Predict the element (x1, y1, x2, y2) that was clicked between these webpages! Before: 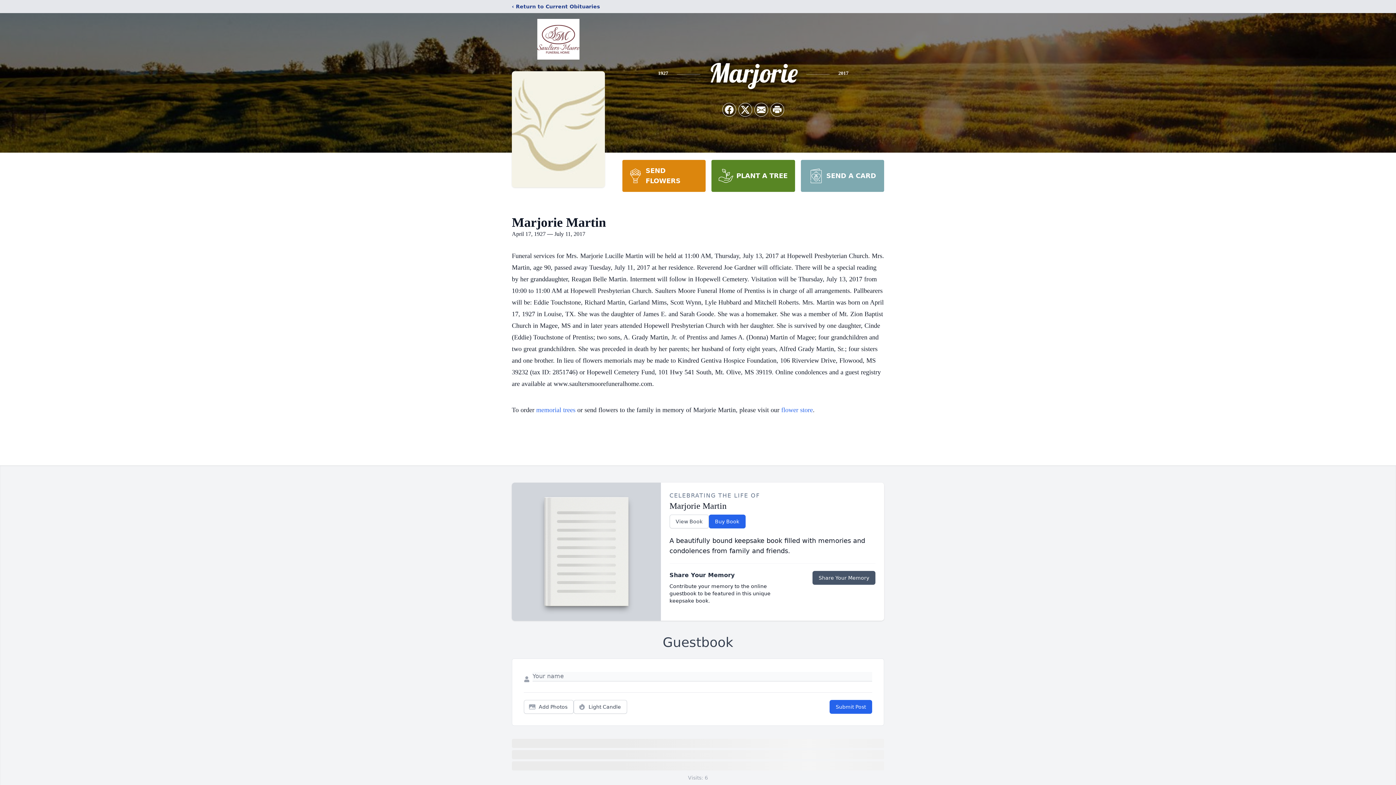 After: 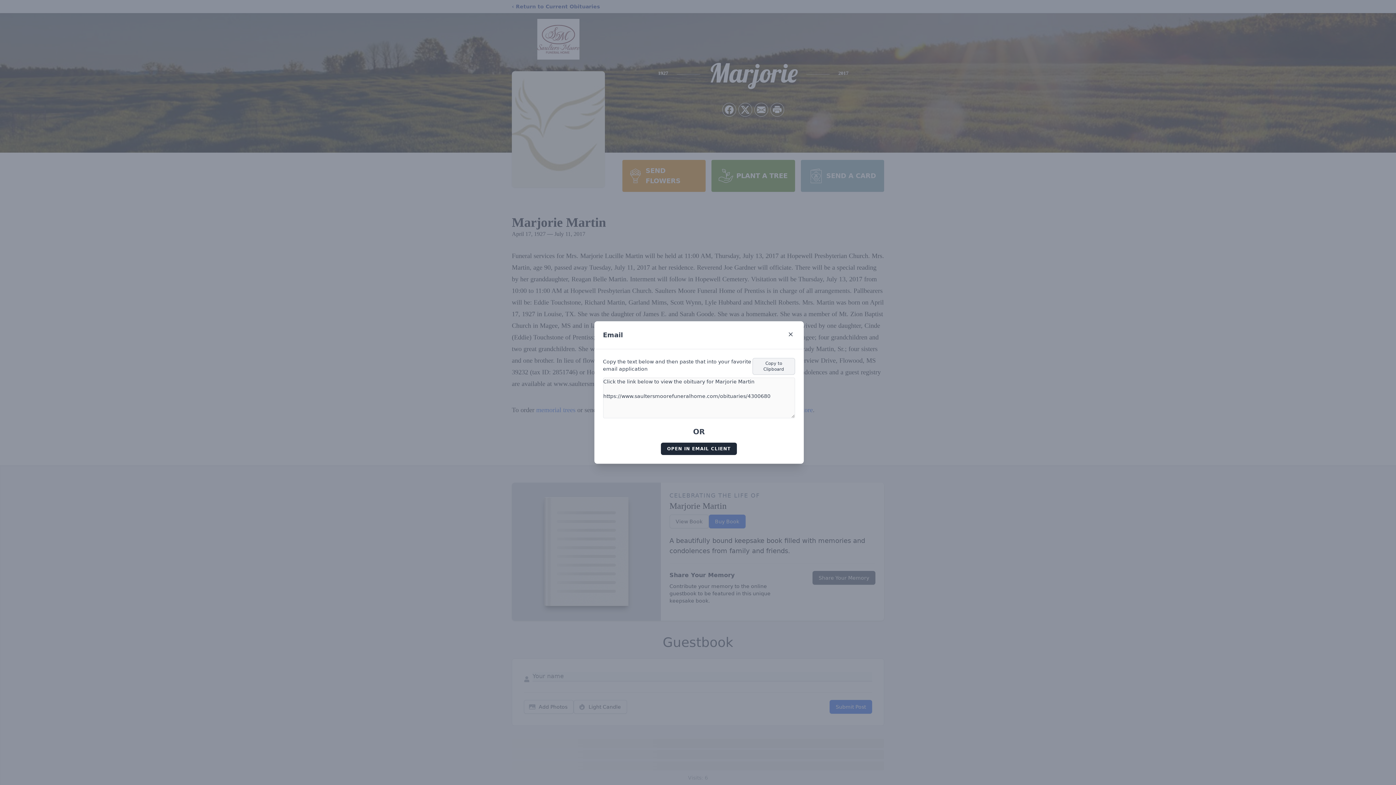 Action: label: Share via Email bbox: (754, 103, 768, 116)